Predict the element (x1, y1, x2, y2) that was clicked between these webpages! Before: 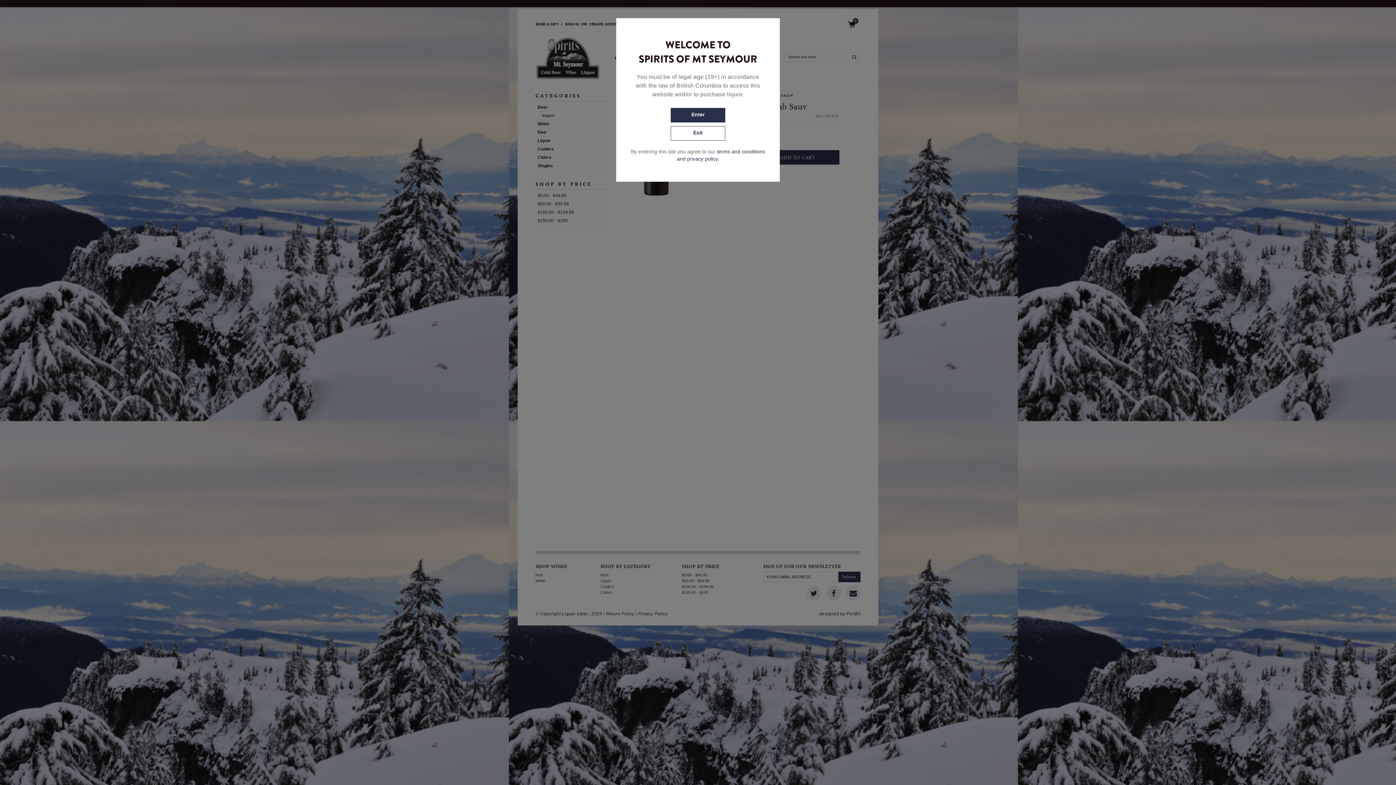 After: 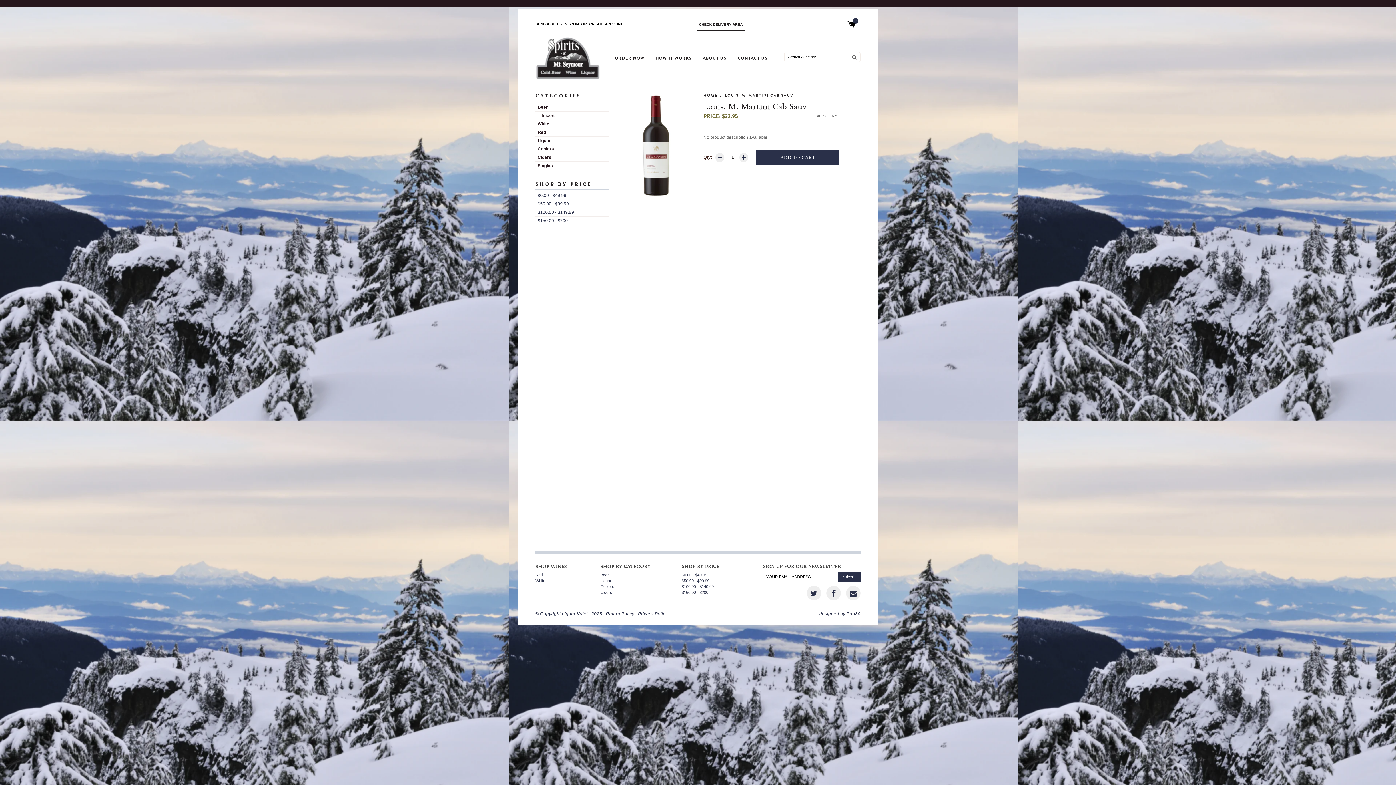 Action: label: Enter bbox: (670, 108, 725, 122)